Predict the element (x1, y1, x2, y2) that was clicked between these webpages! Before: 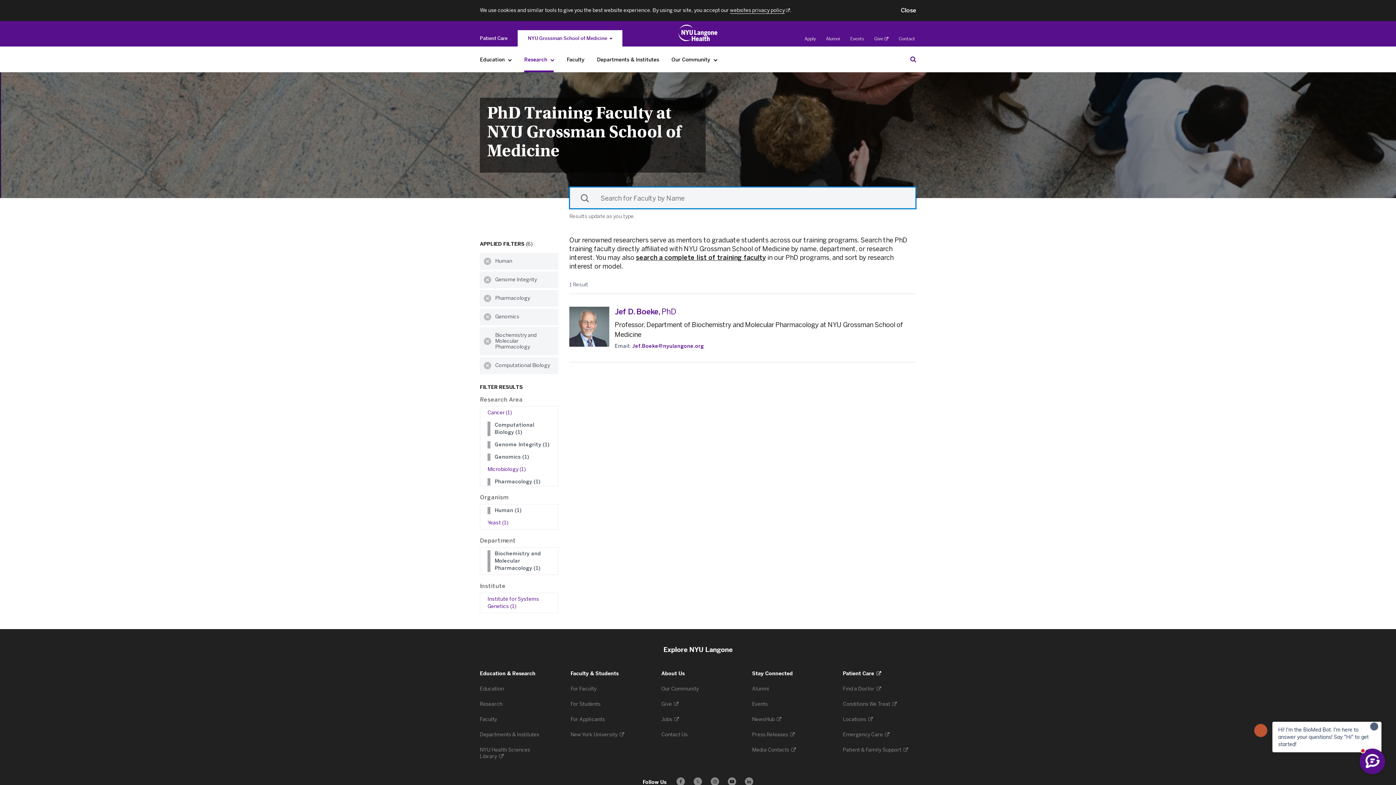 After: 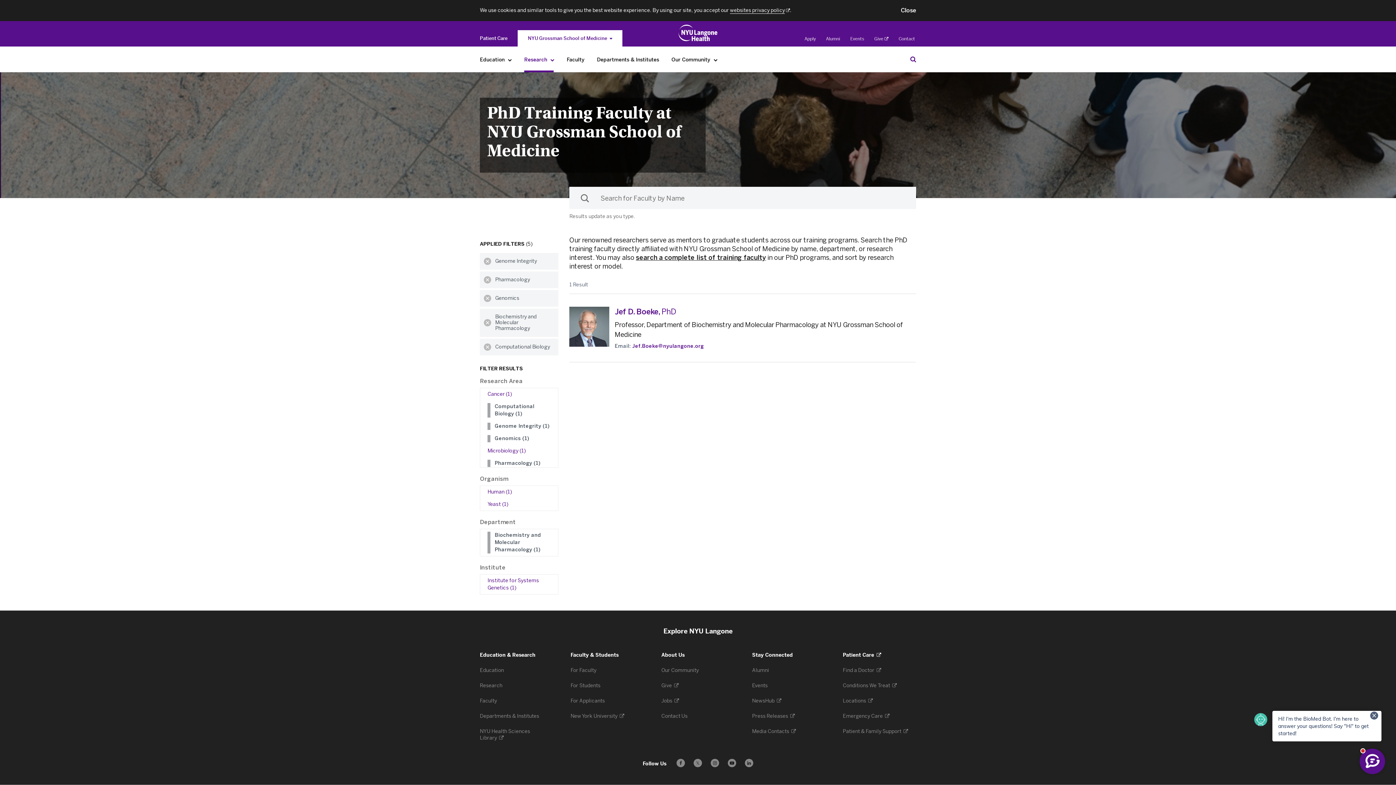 Action: label: Human (1) bbox: (494, 507, 553, 514)